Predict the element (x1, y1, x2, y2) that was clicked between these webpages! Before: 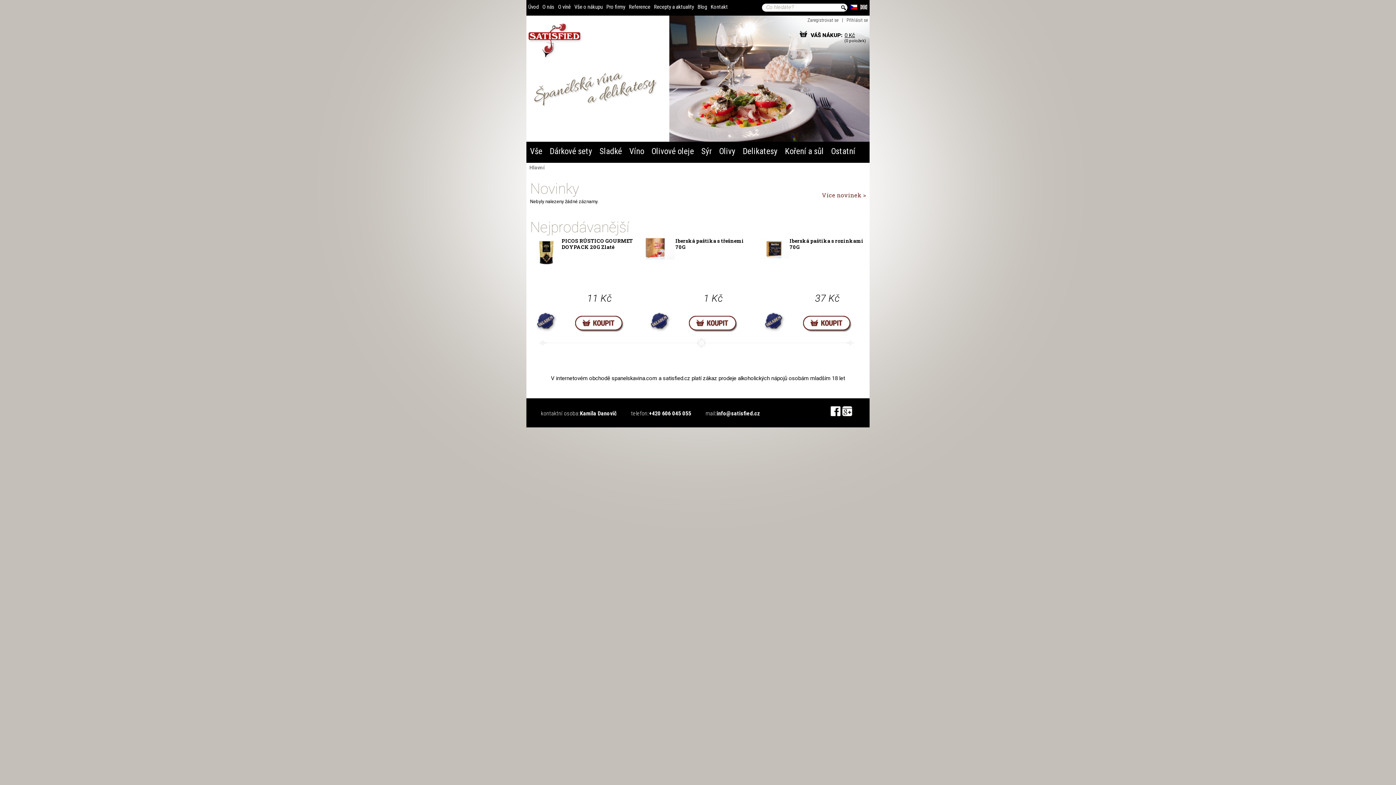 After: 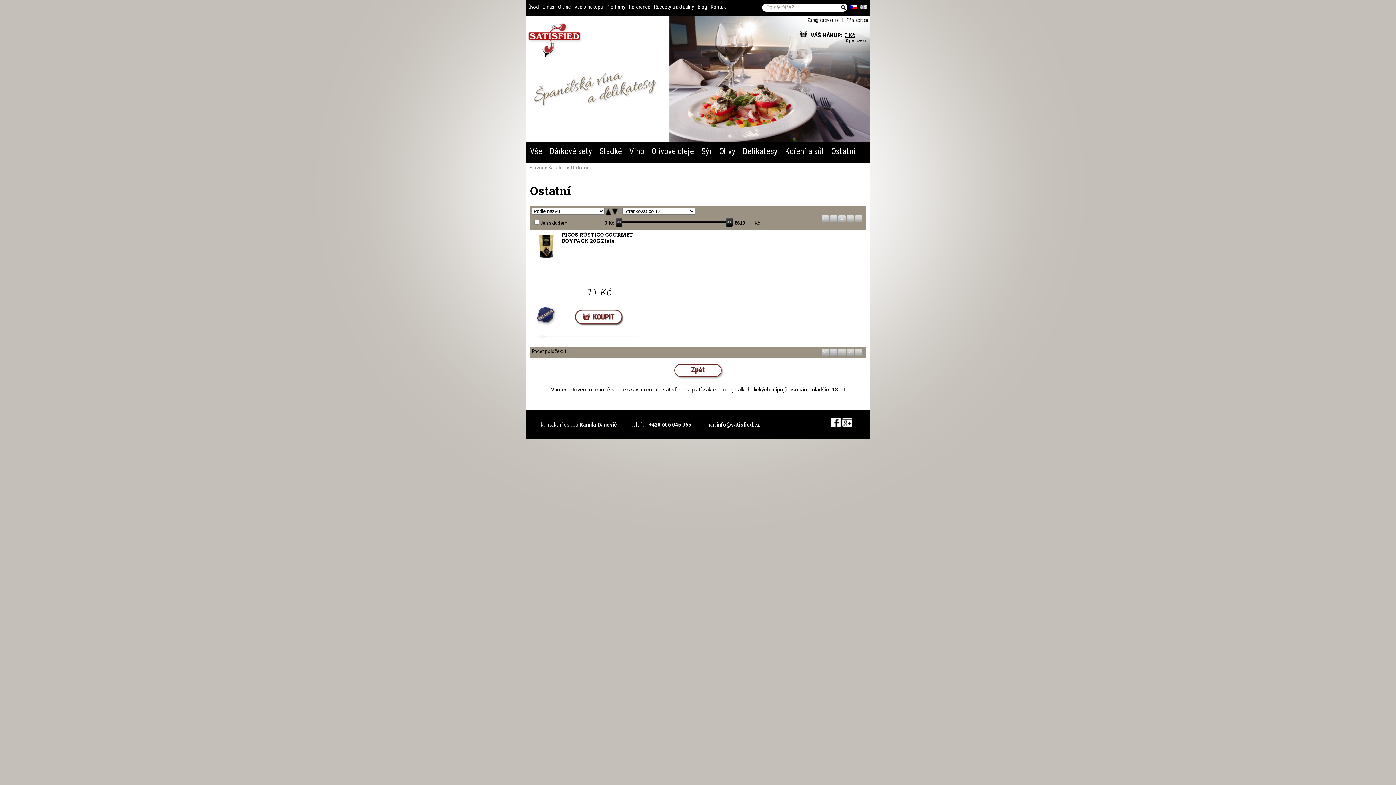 Action: bbox: (827, 141, 859, 160) label: Ostatní